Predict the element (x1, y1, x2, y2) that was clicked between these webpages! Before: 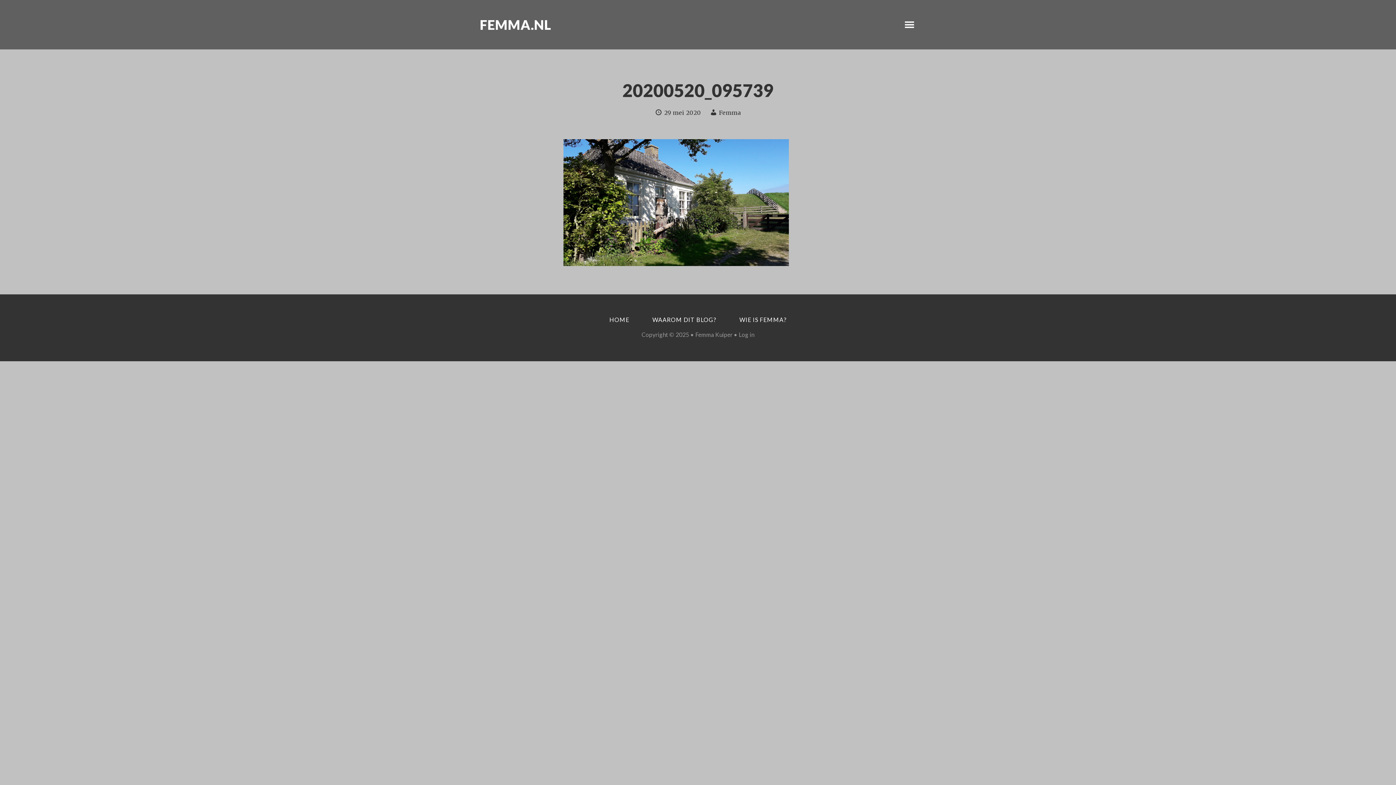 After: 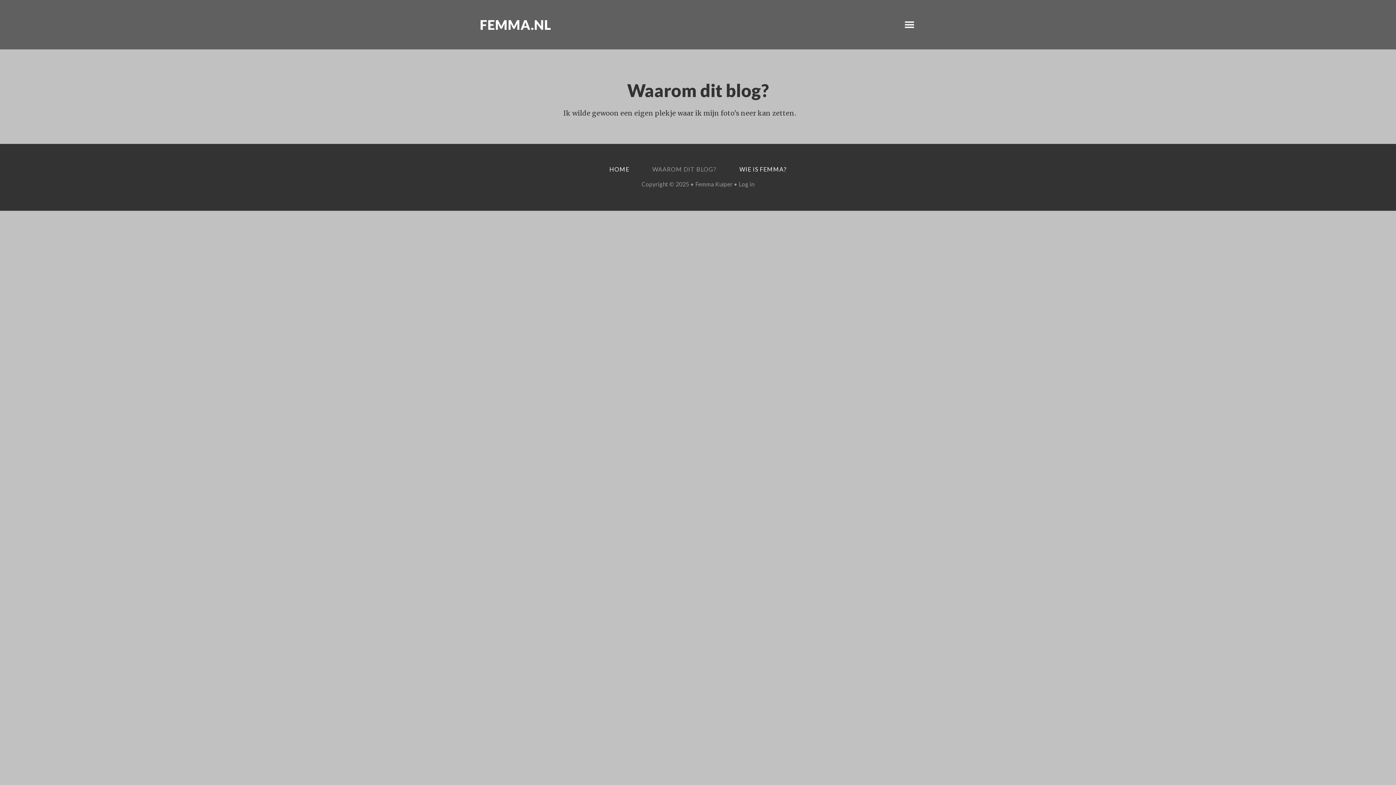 Action: bbox: (652, 317, 716, 322) label: WAAROM DIT BLOG?